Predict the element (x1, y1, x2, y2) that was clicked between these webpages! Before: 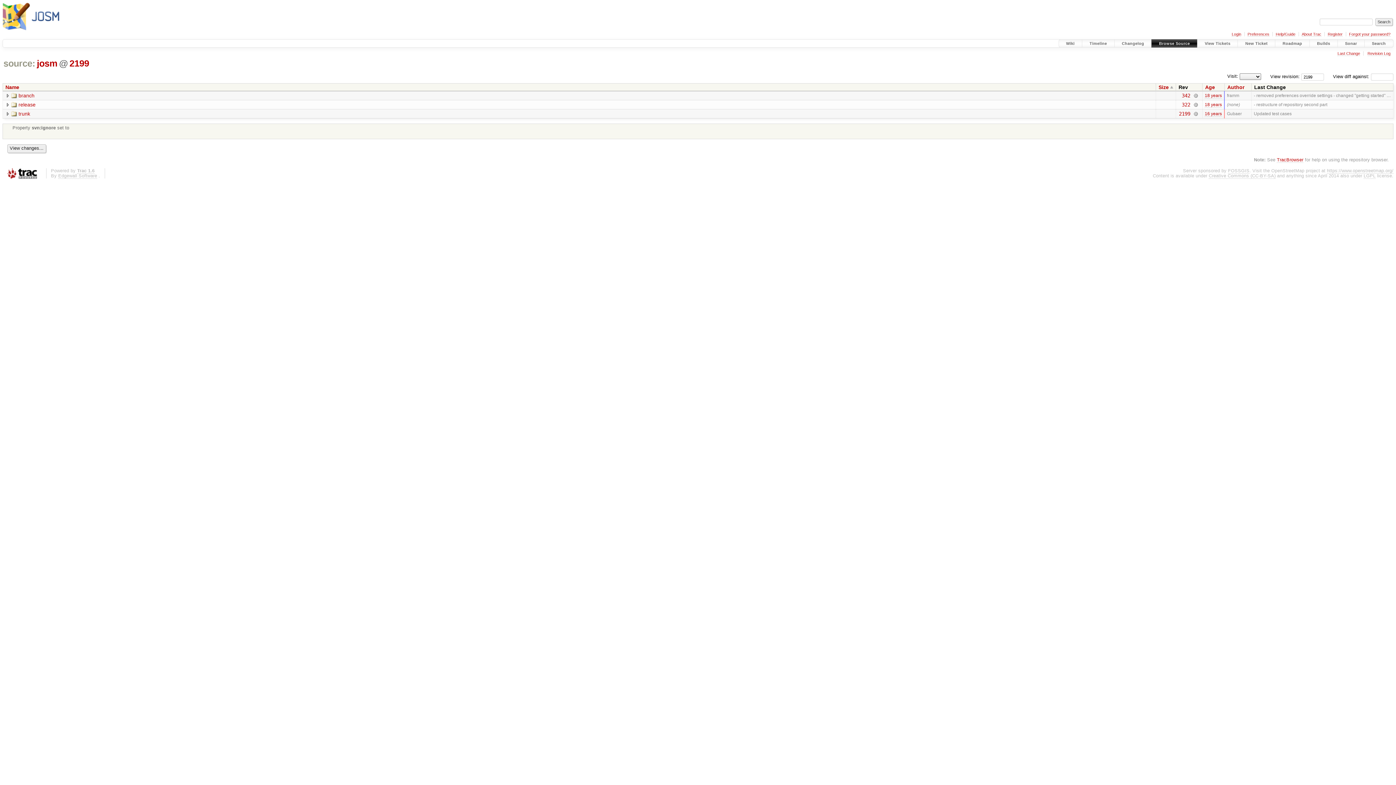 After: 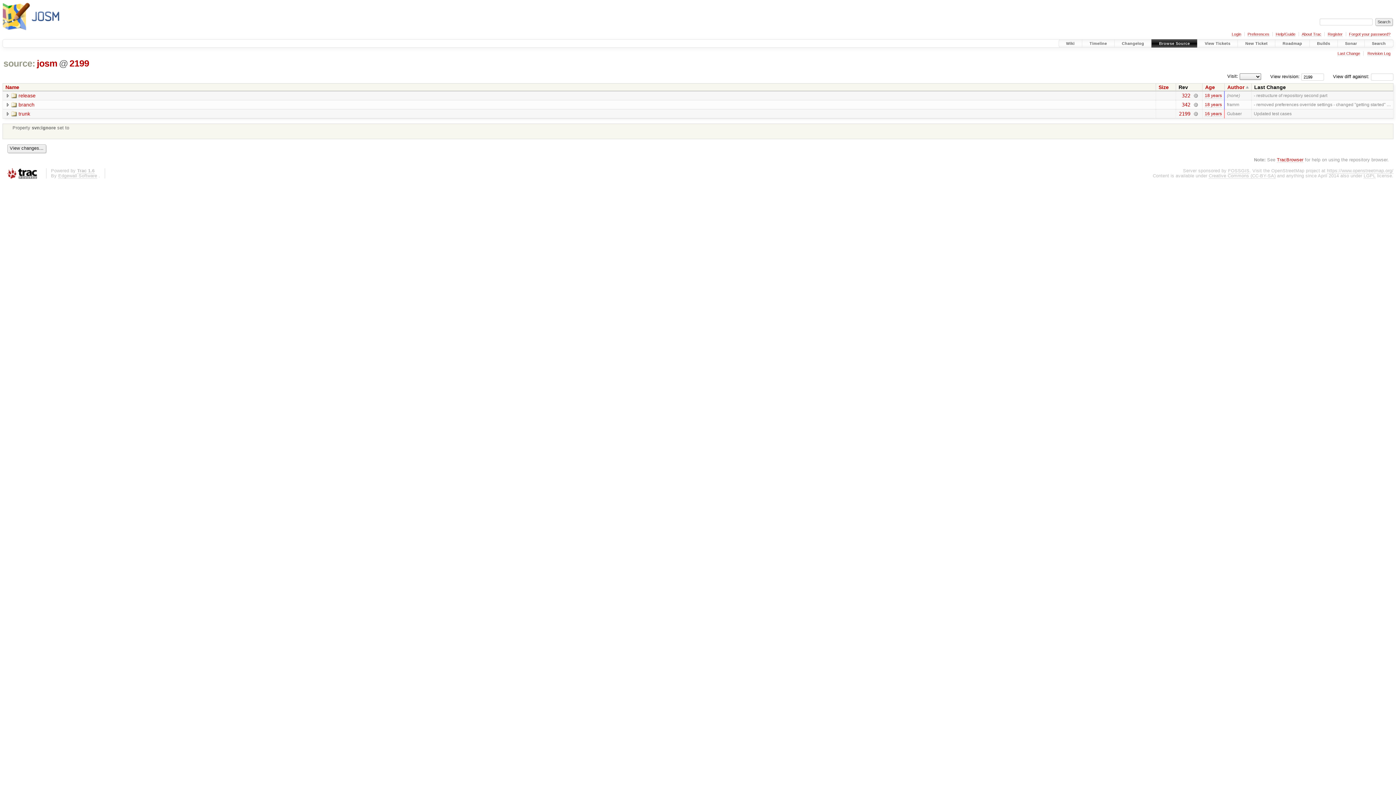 Action: label: Author bbox: (1227, 84, 1249, 90)